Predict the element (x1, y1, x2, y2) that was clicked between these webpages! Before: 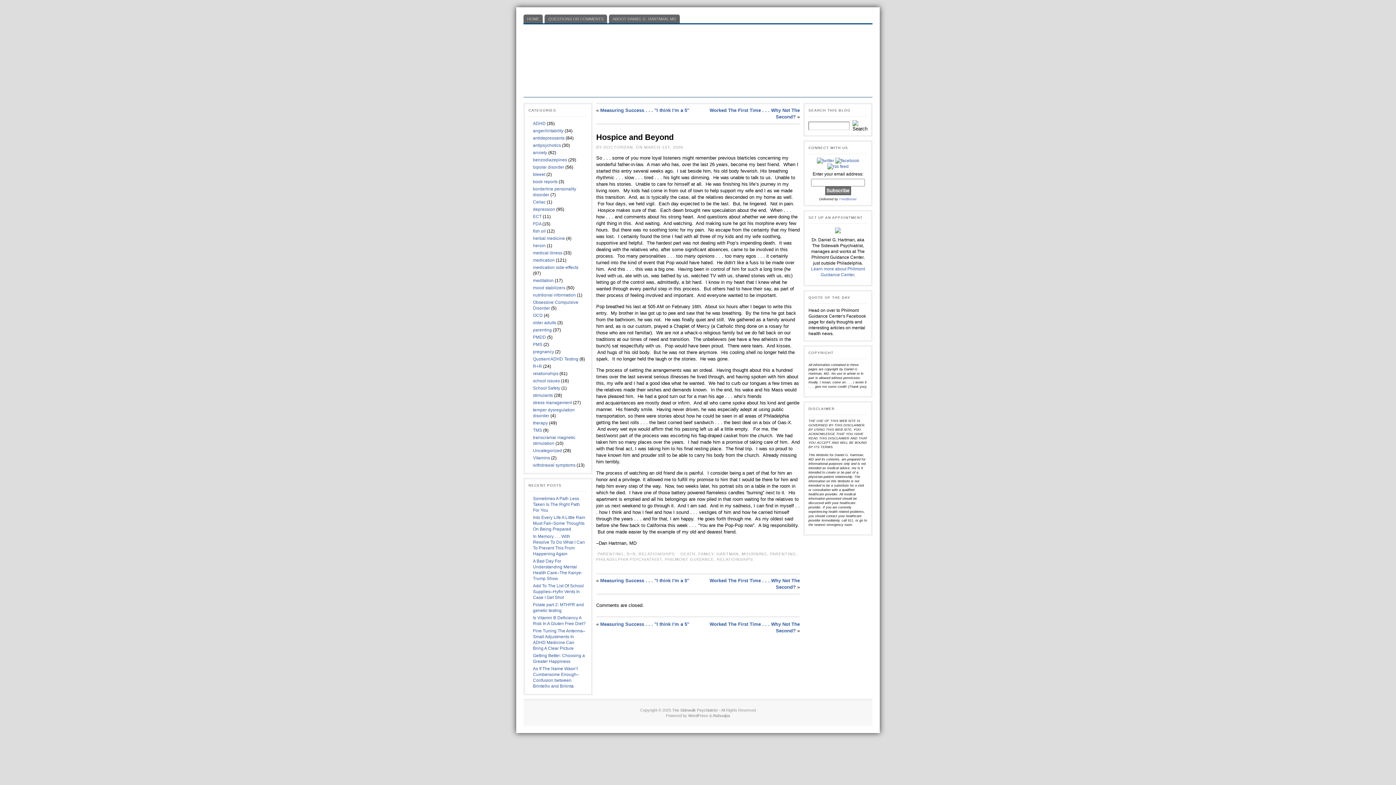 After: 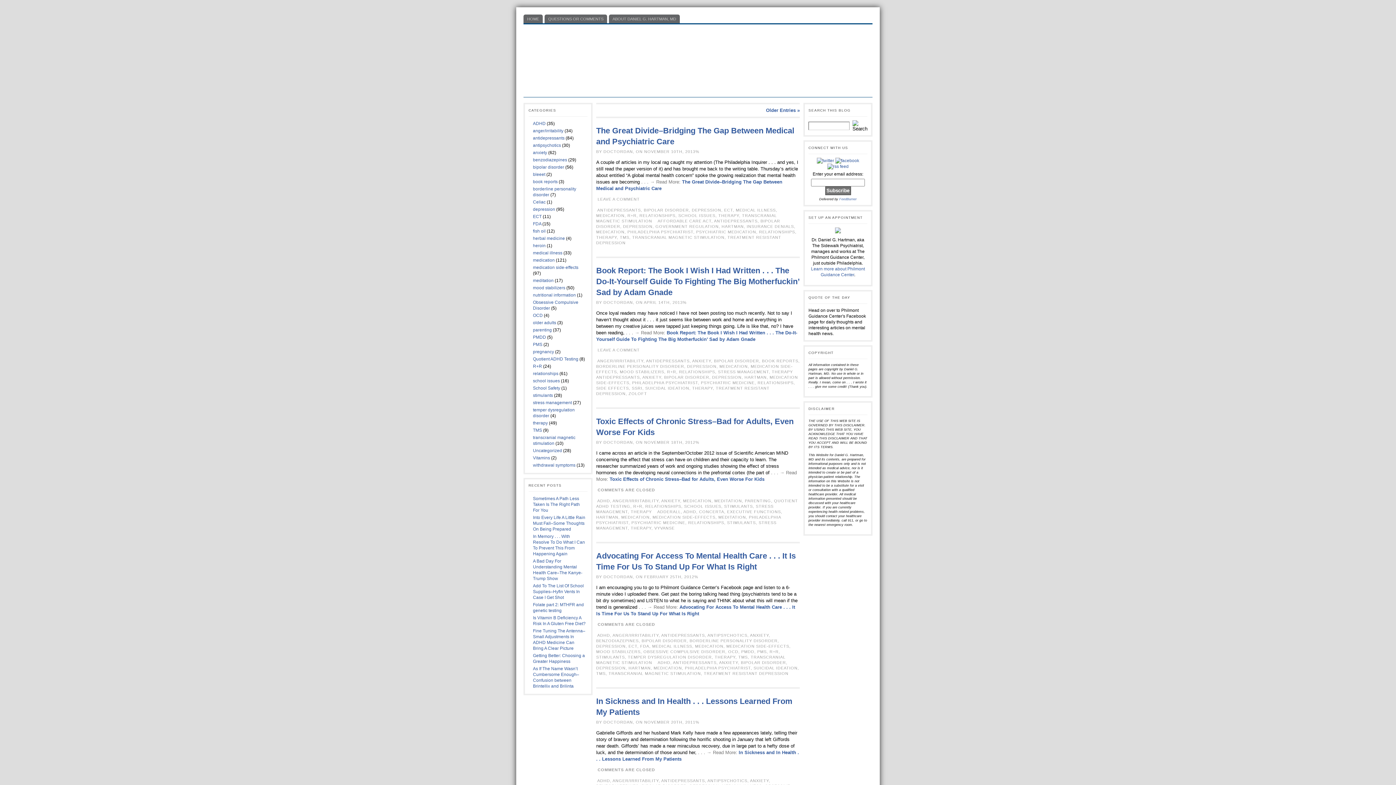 Action: label: R+R bbox: (533, 364, 542, 369)